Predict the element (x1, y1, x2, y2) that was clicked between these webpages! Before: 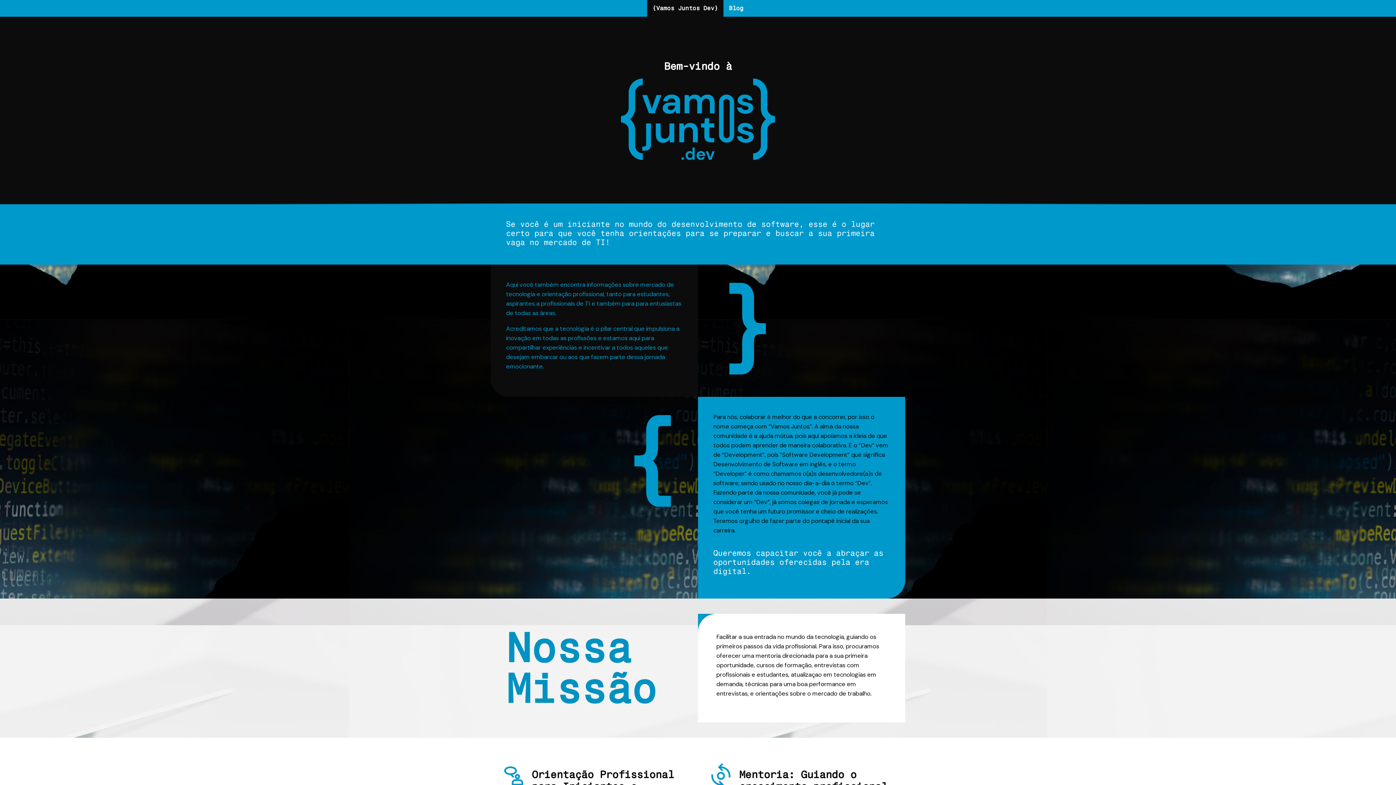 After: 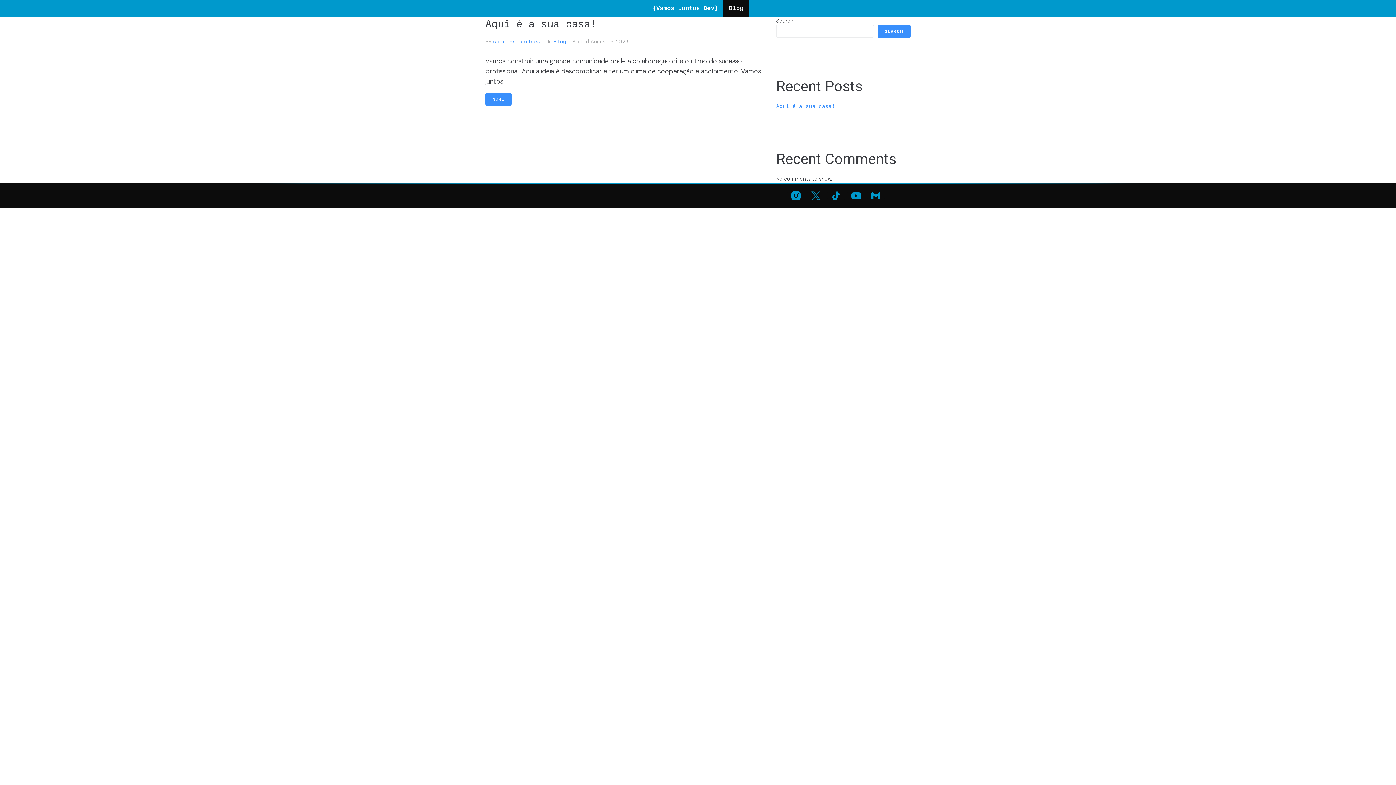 Action: bbox: (723, 0, 749, 16) label: Blog